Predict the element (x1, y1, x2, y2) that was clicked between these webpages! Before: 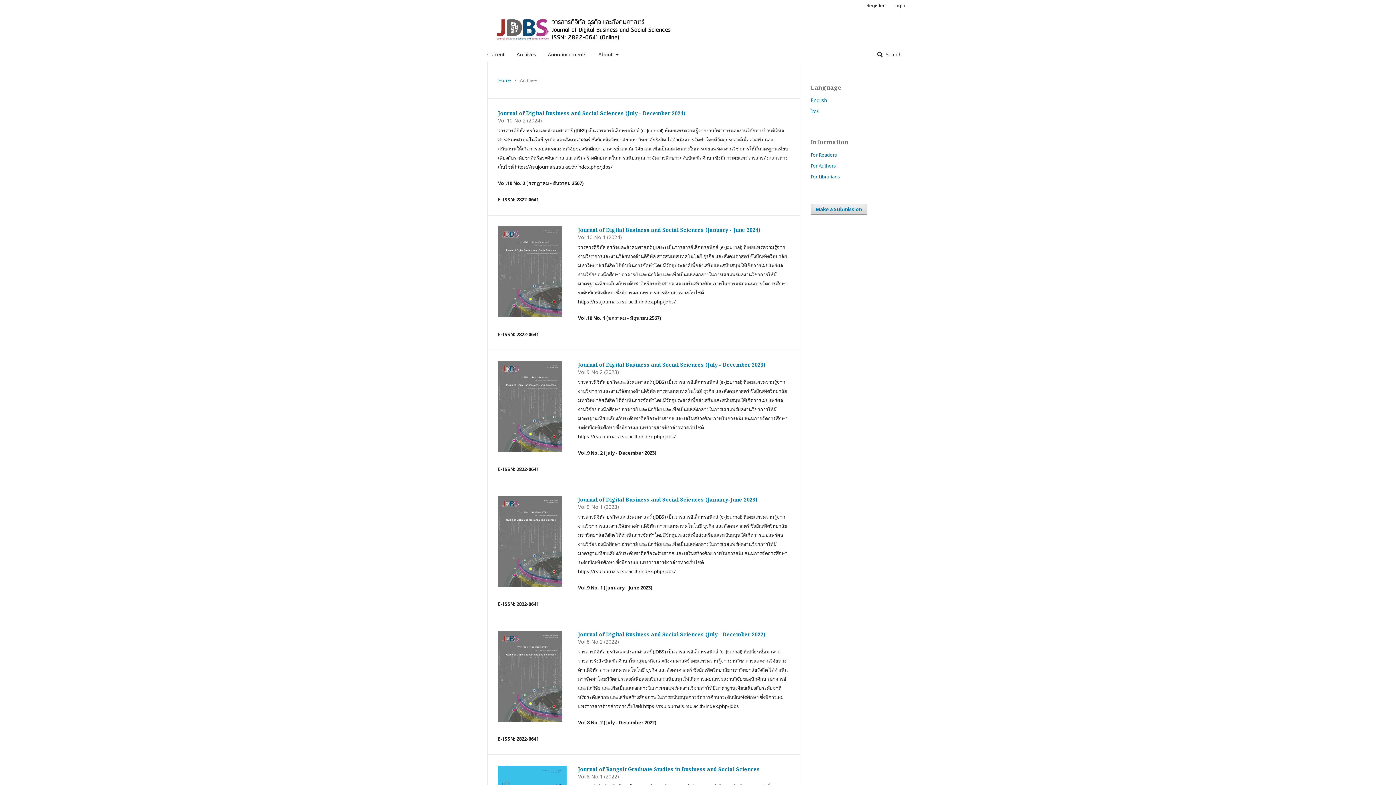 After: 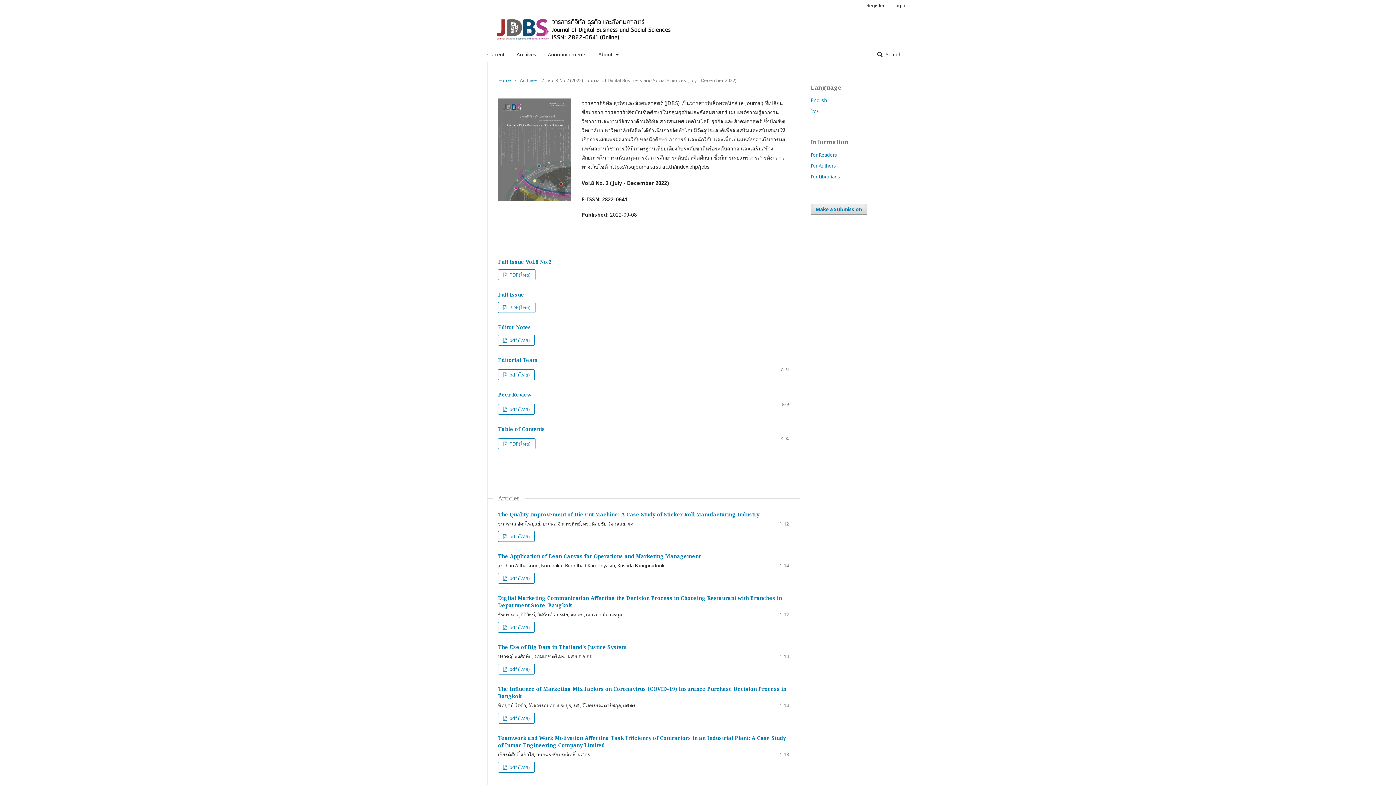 Action: bbox: (498, 631, 570, 722)